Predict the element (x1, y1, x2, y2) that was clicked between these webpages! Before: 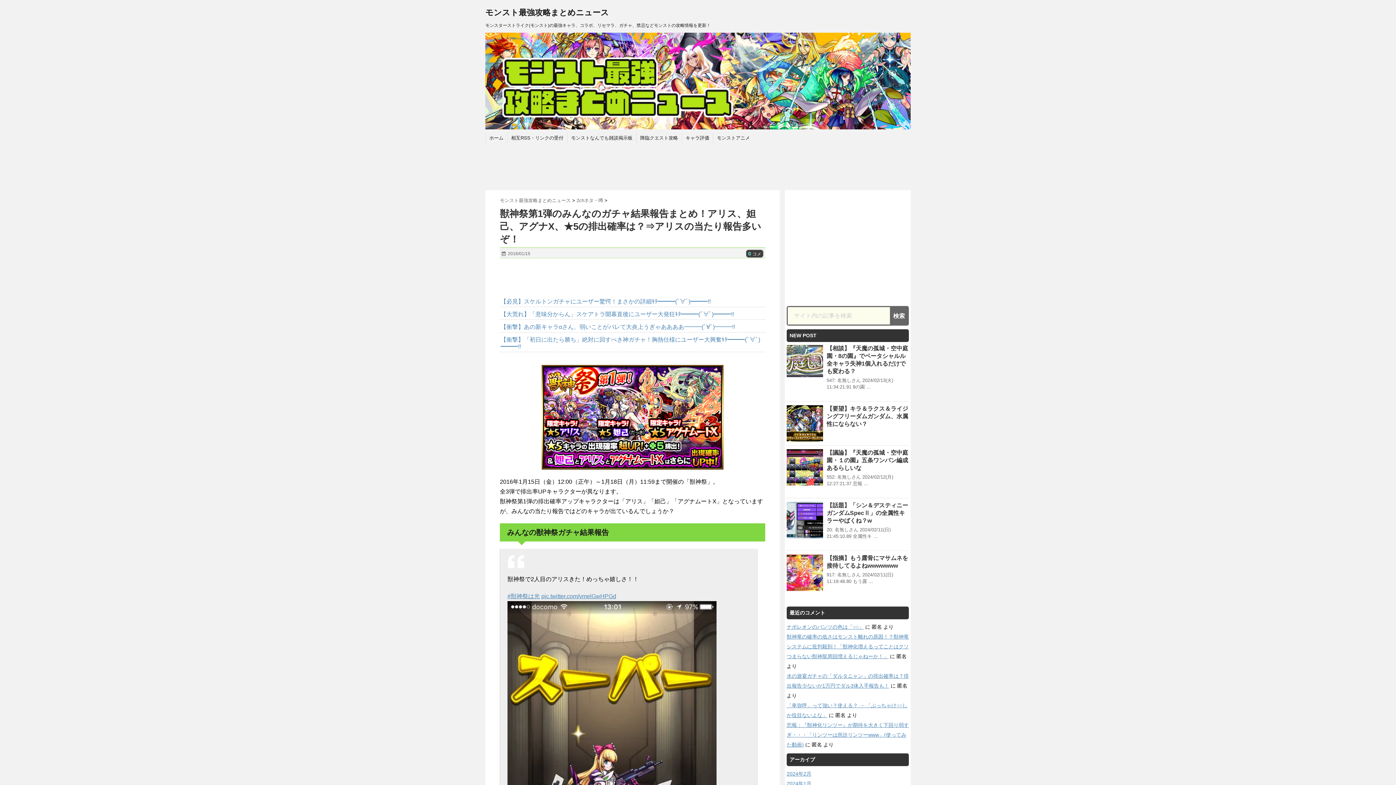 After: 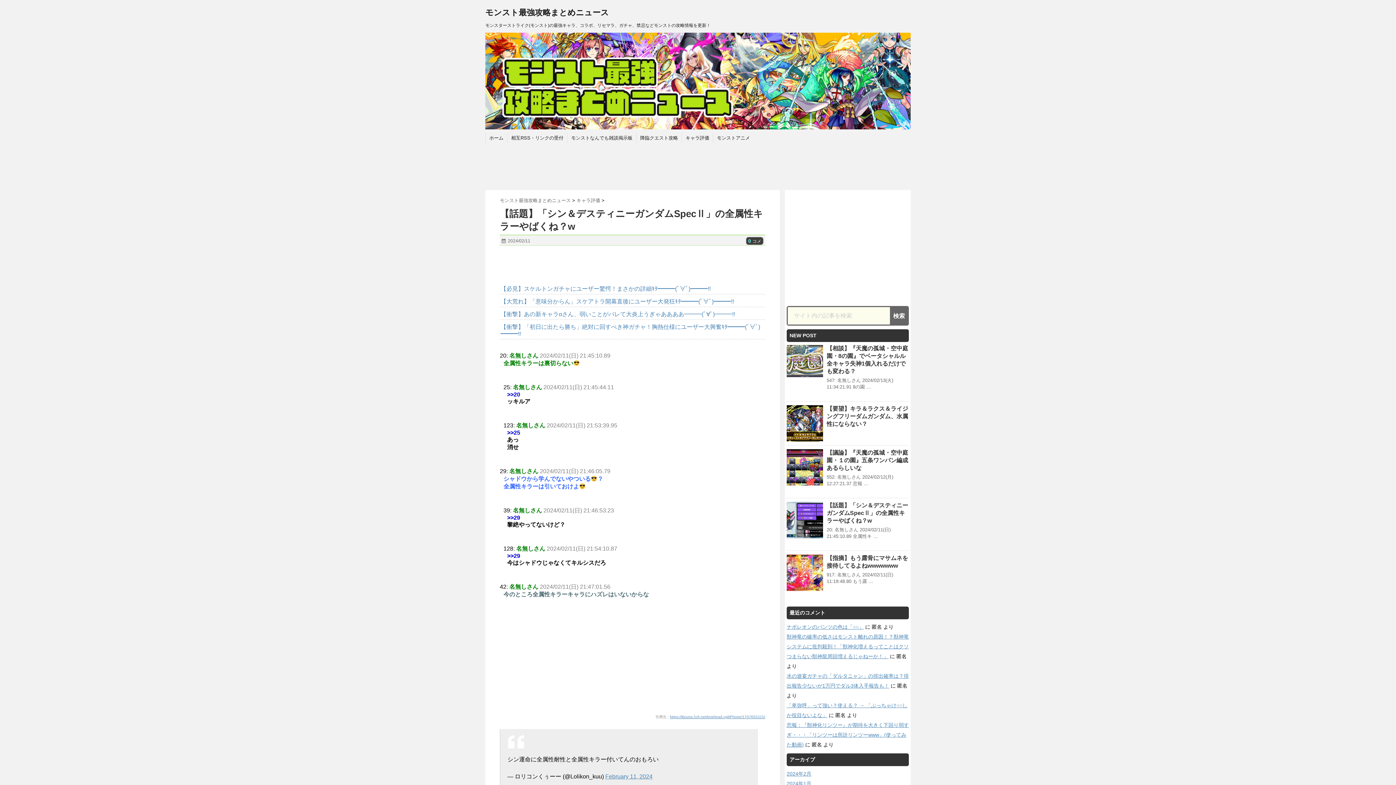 Action: bbox: (826, 502, 908, 523) label: 【話題】「シン＆デスティニーガンダムSpecⅡ」の全属性キラーやばくね？w